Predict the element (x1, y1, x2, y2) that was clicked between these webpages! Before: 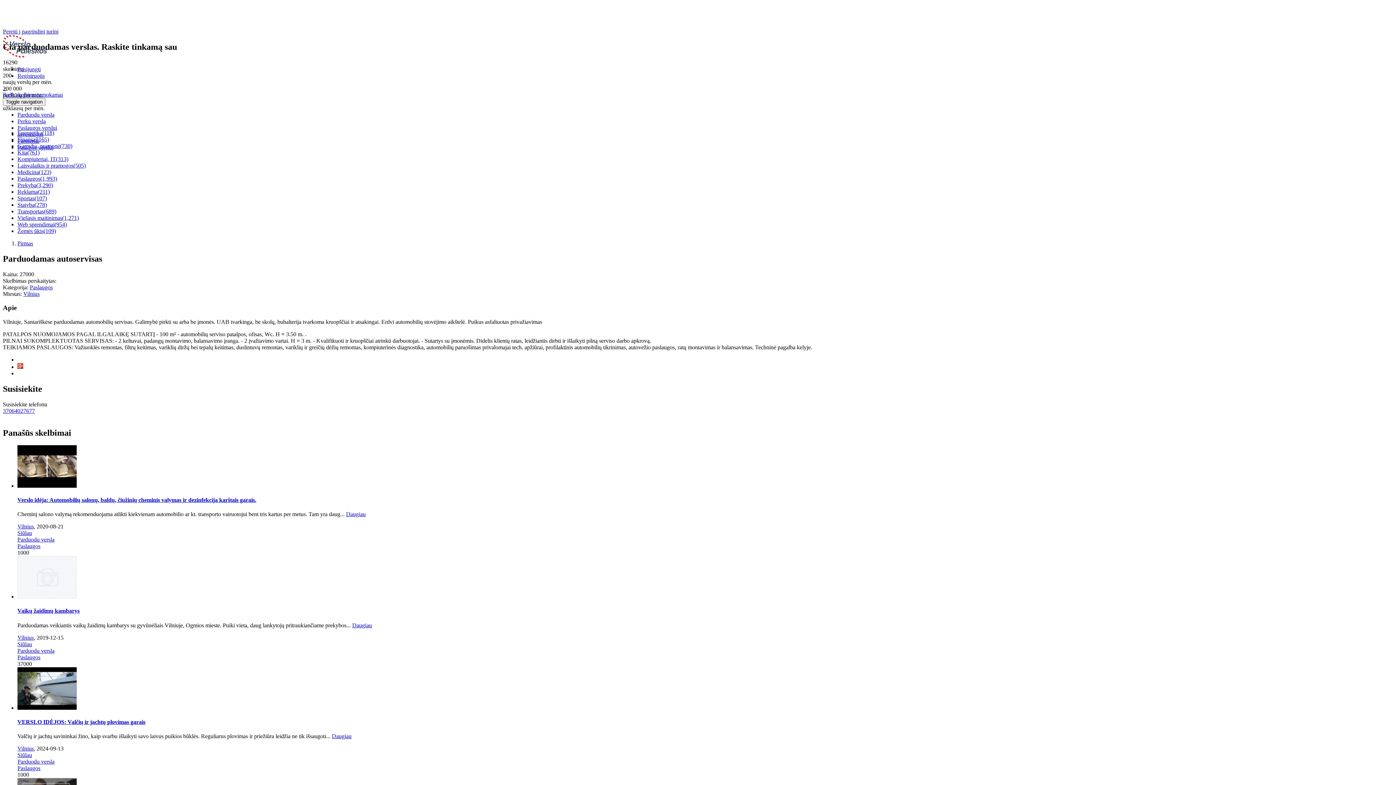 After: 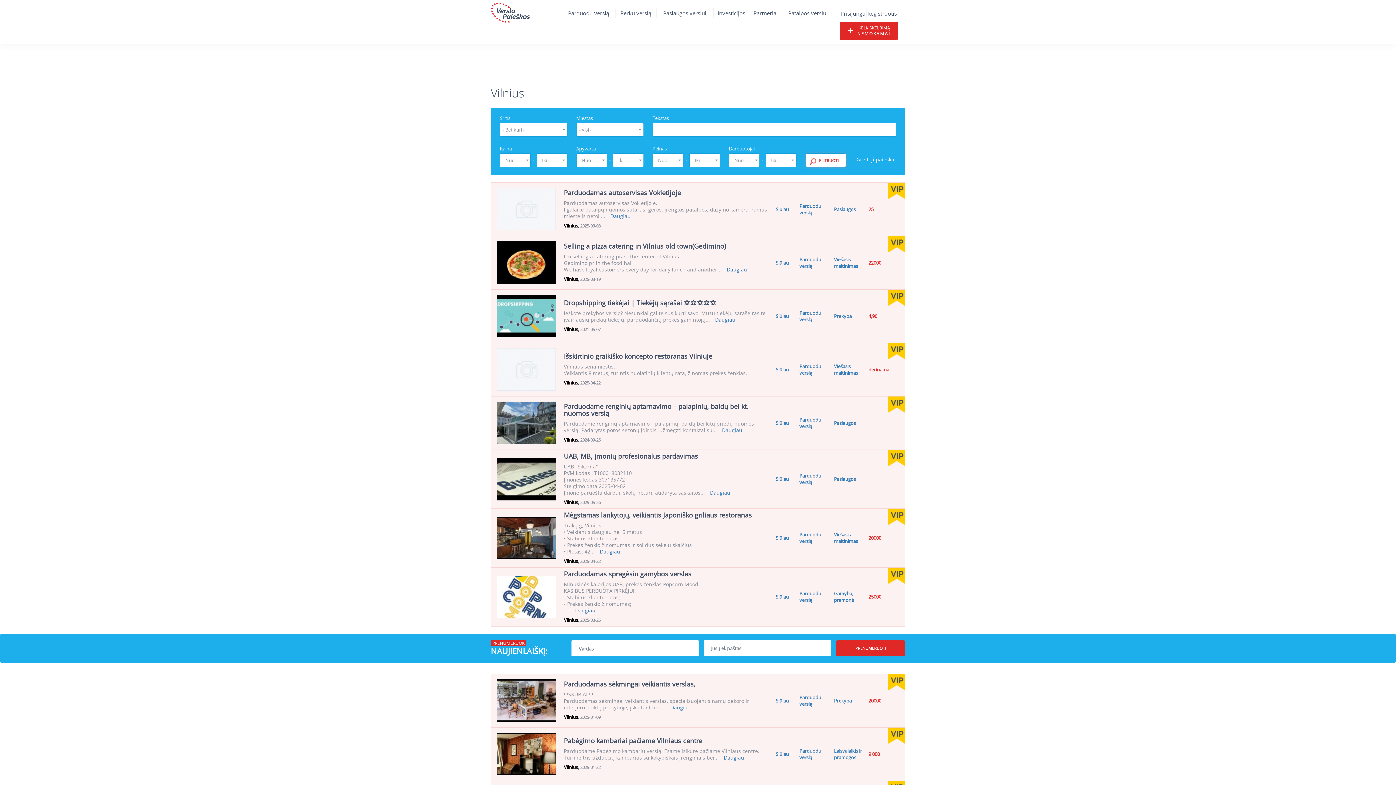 Action: label: Vilnius bbox: (17, 634, 33, 641)